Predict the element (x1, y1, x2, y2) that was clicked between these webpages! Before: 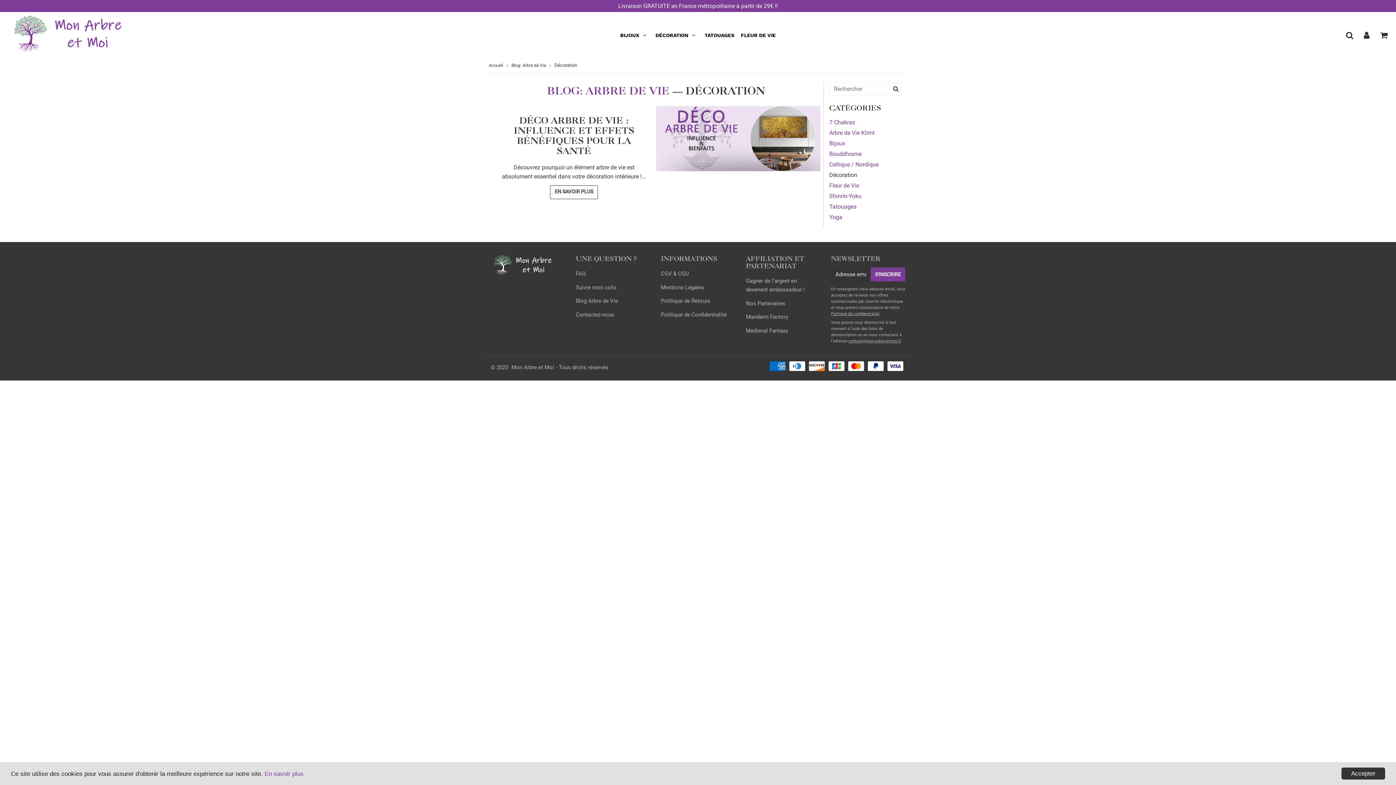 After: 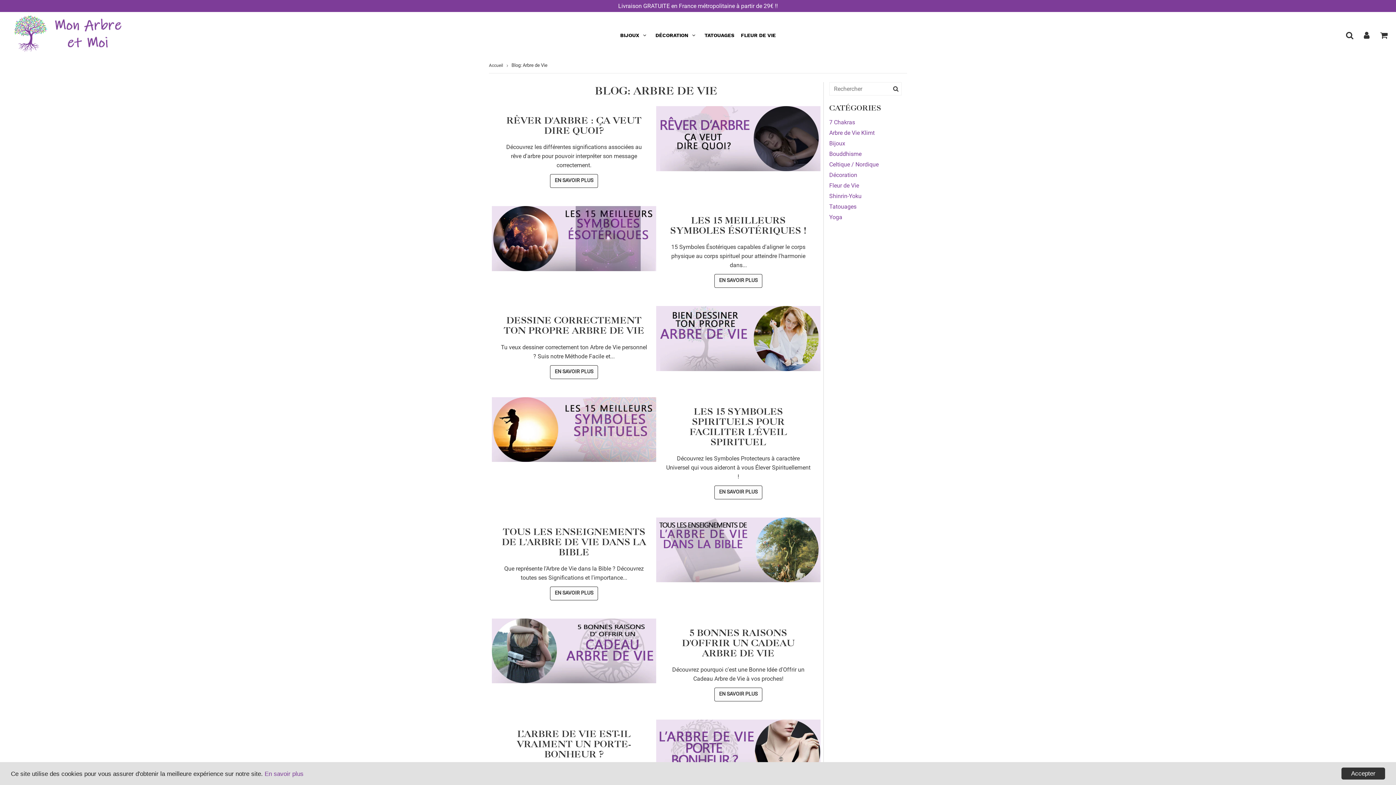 Action: label: Blog Arbre de Vie bbox: (572, 295, 650, 307)